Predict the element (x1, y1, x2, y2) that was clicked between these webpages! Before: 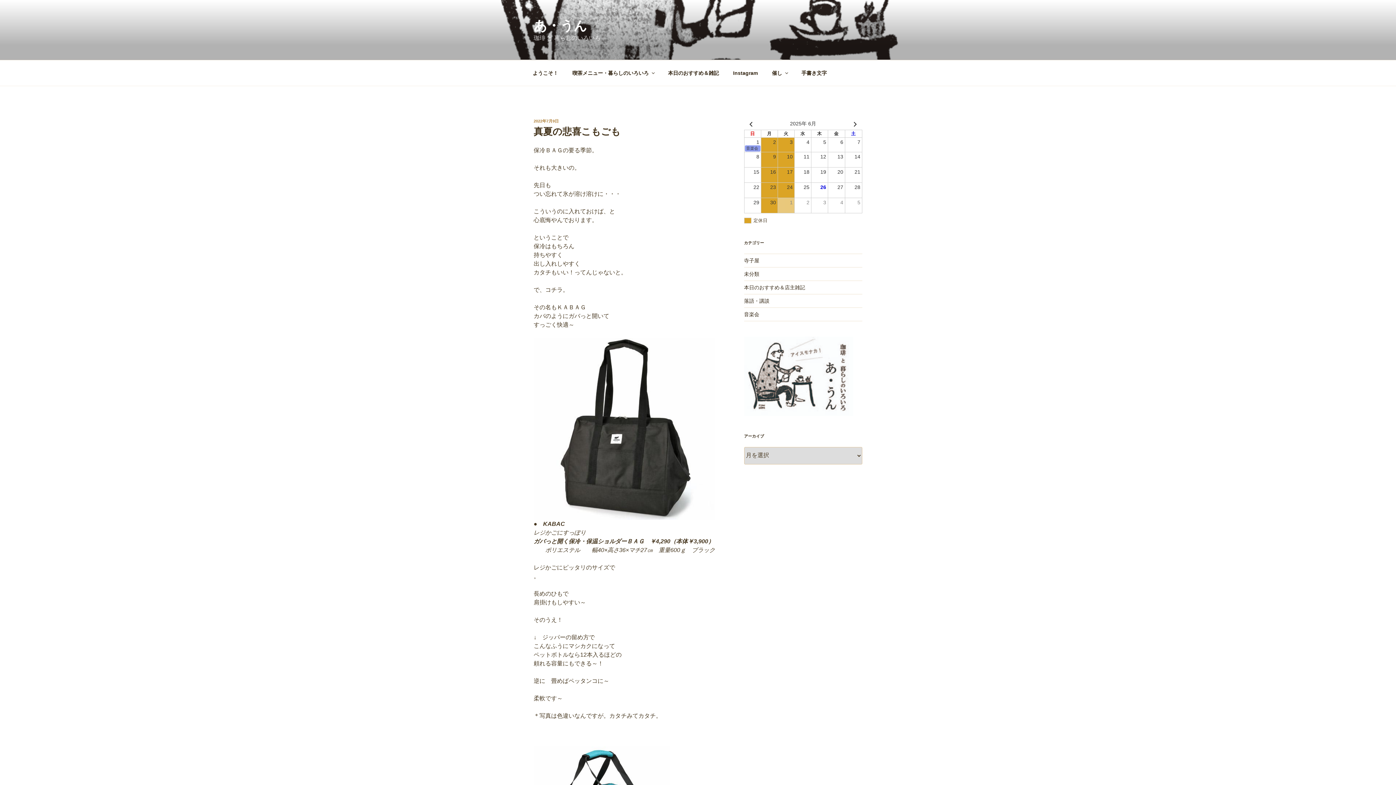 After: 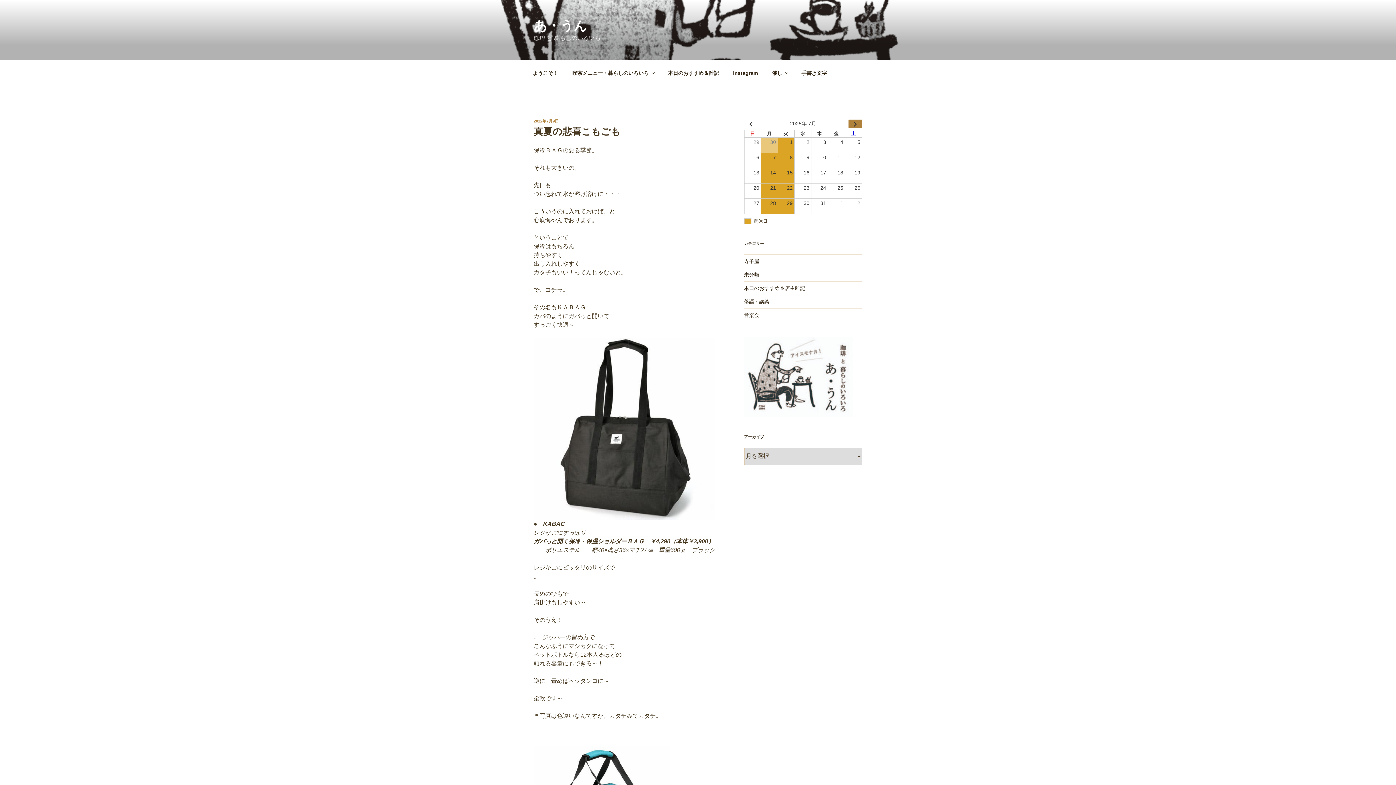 Action: bbox: (848, 119, 862, 128)